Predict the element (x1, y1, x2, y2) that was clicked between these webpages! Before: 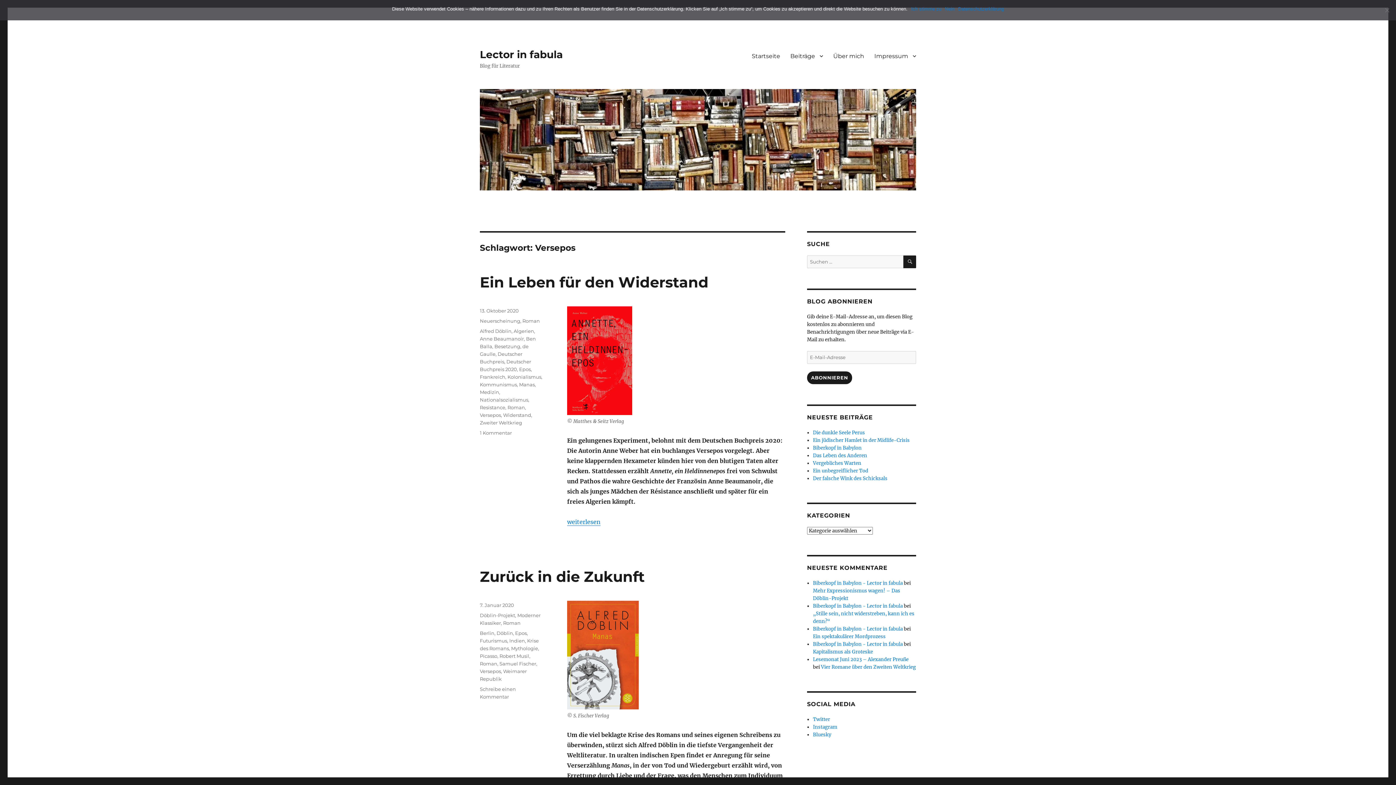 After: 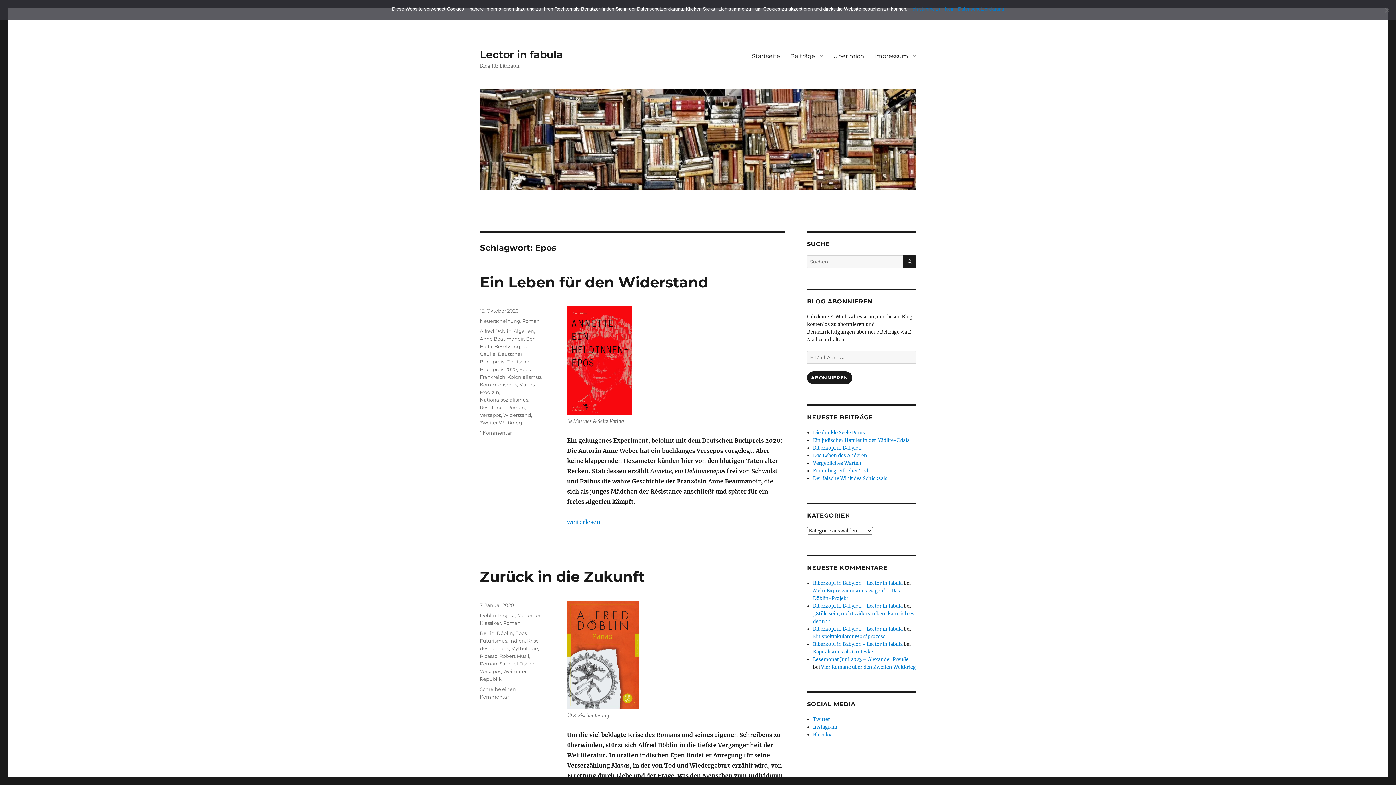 Action: label: Epos bbox: (515, 630, 526, 636)